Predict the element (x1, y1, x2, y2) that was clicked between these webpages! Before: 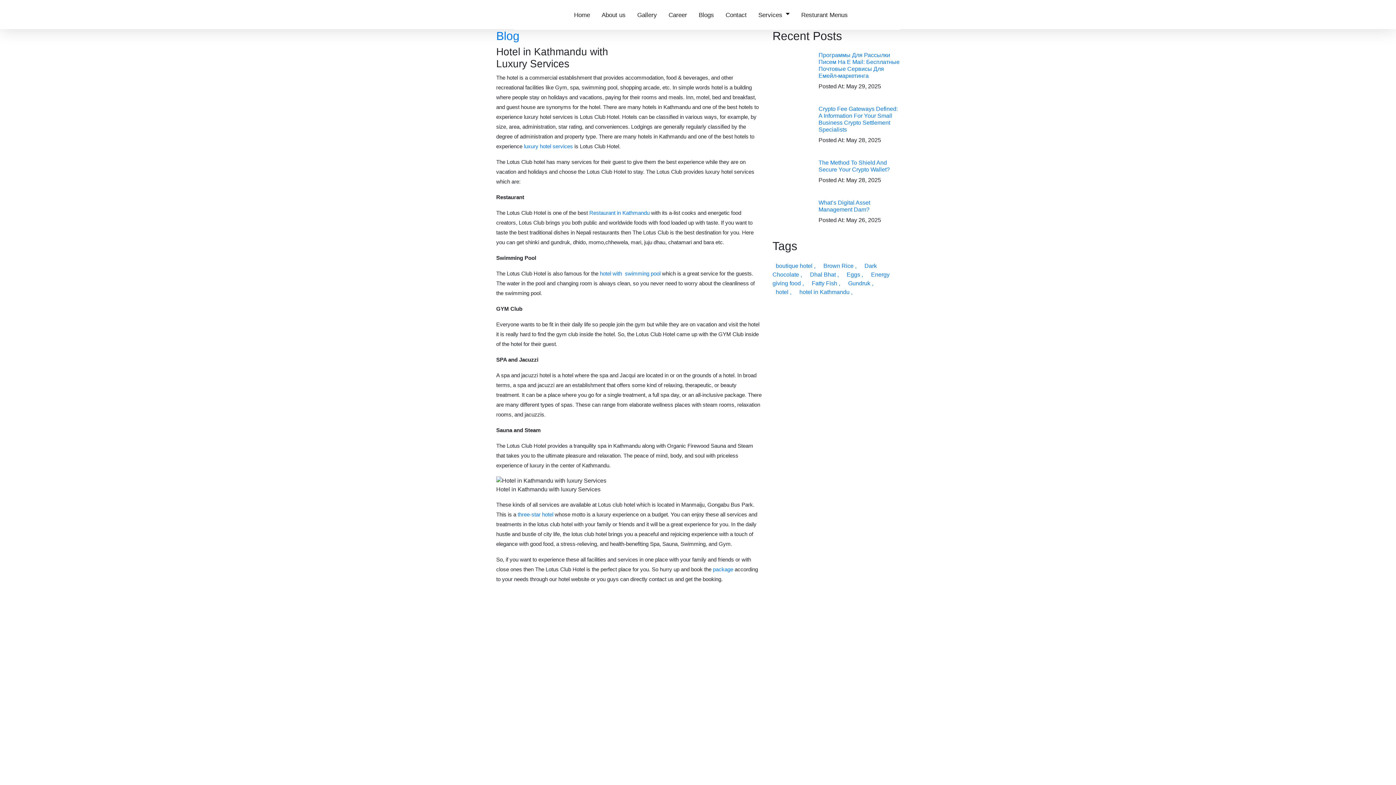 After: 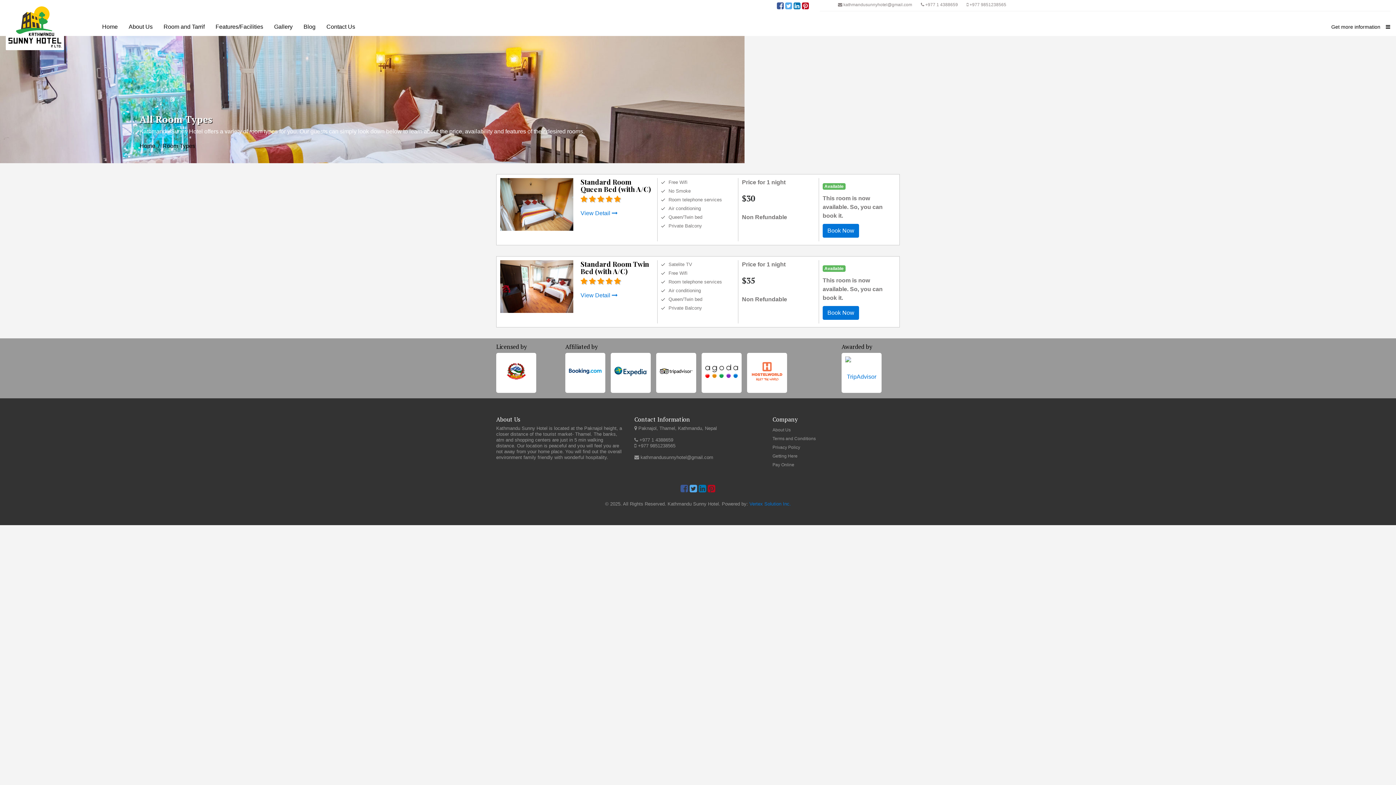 Action: label: package bbox: (713, 566, 733, 572)